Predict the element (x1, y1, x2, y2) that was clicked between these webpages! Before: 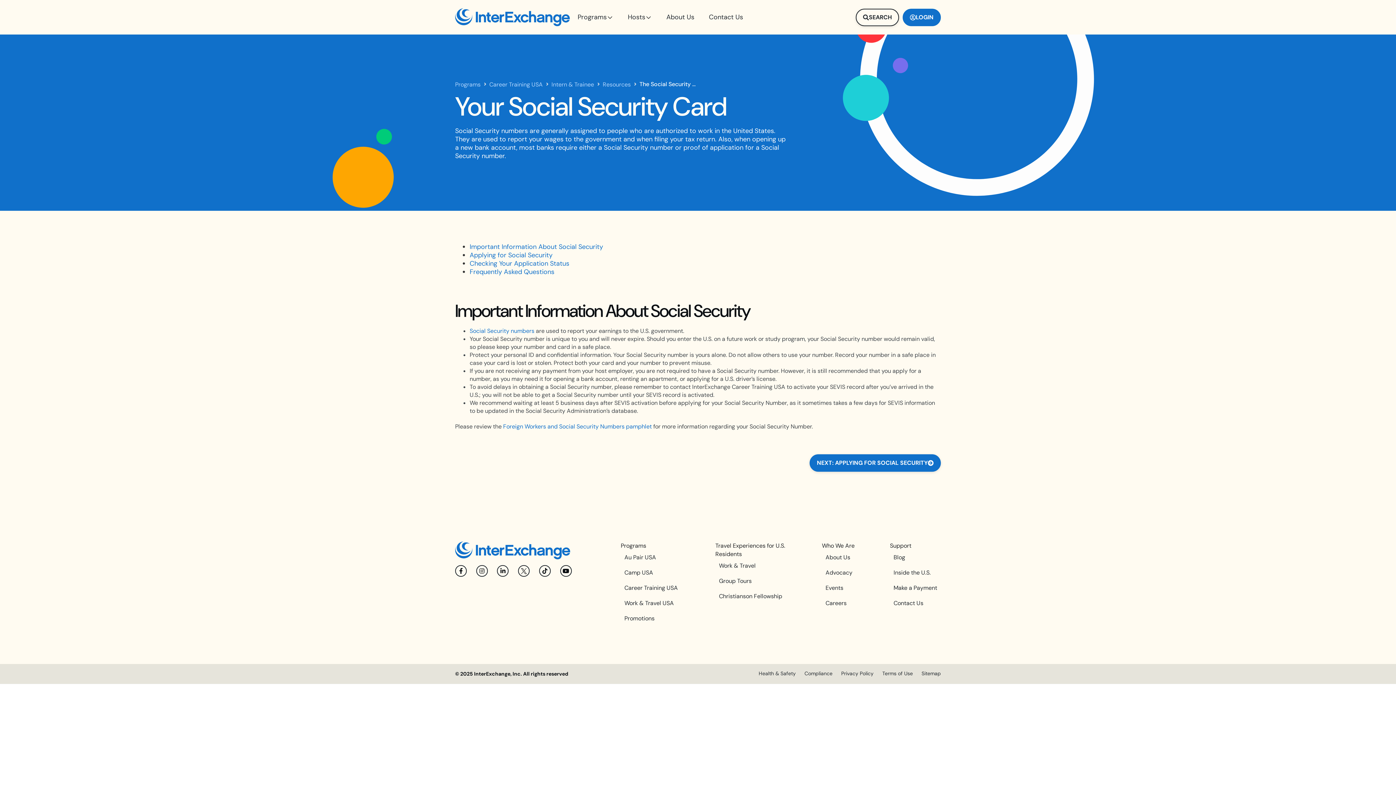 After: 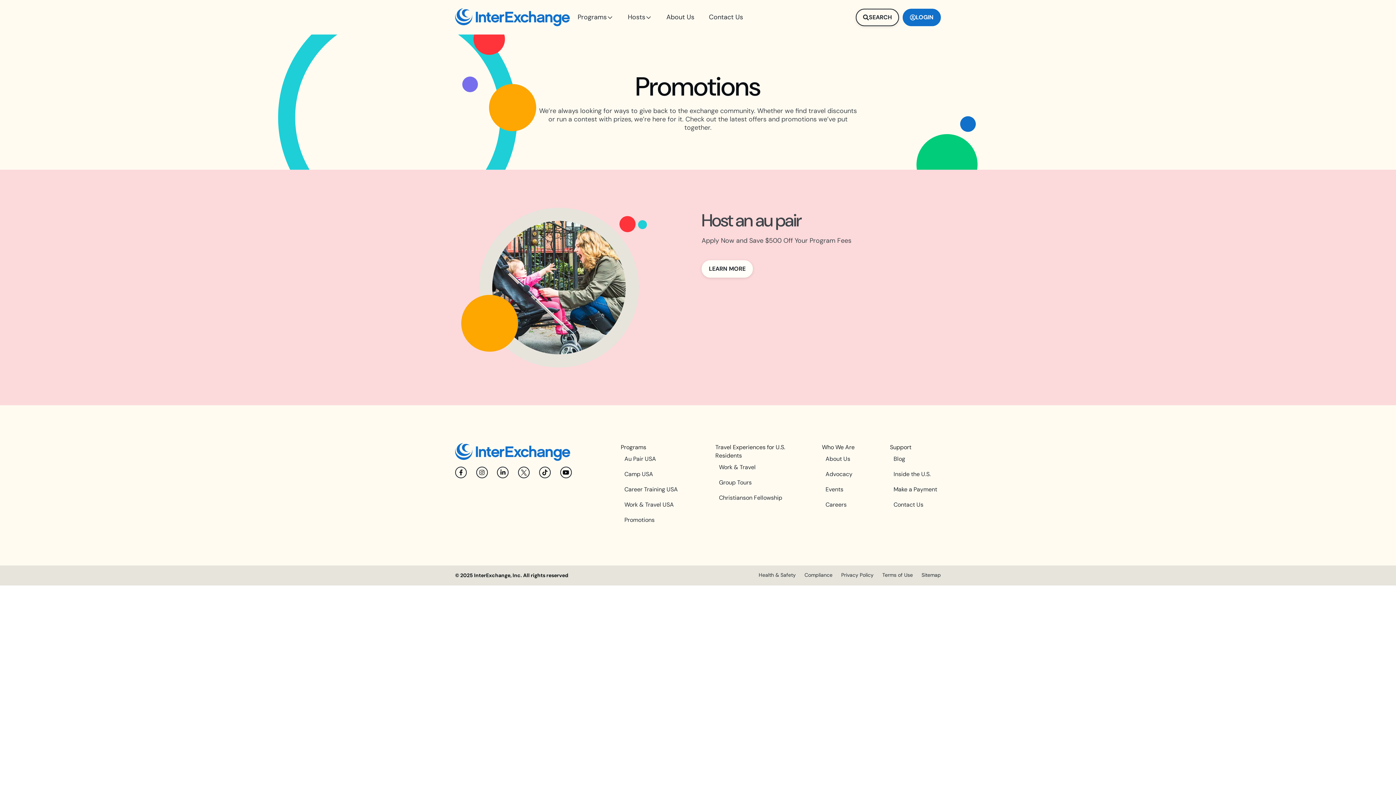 Action: label: Promotions bbox: (624, 611, 678, 626)